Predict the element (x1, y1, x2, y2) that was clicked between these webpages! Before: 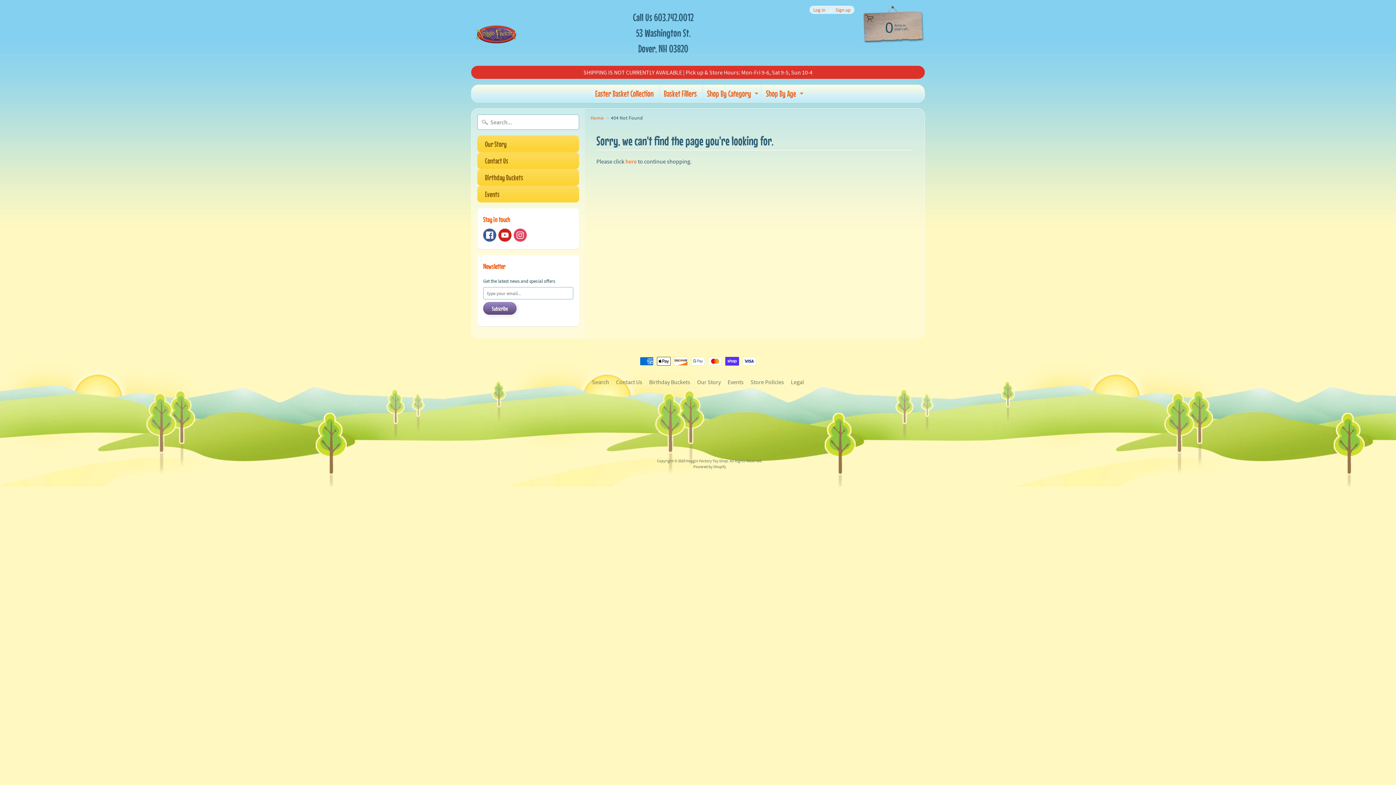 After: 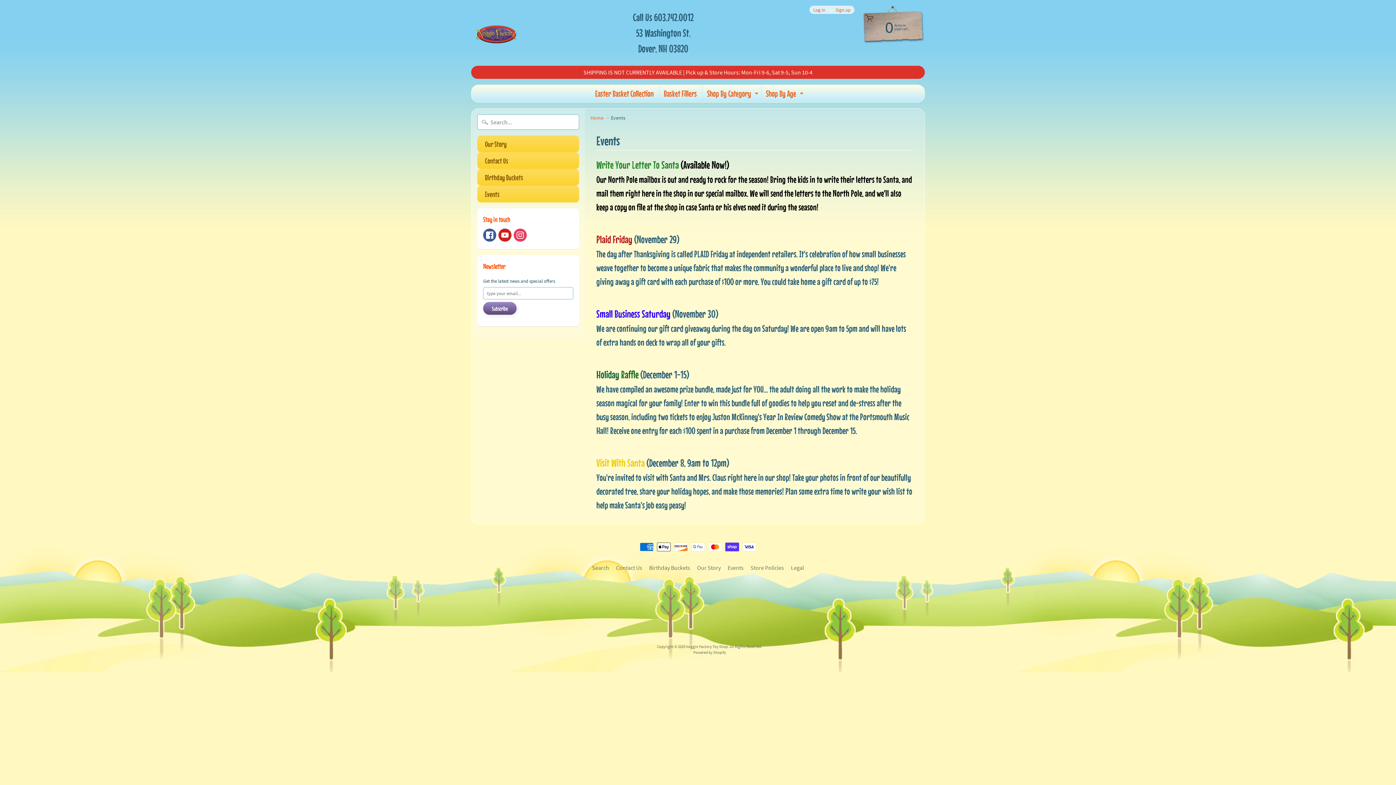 Action: bbox: (724, 377, 746, 386) label: Events